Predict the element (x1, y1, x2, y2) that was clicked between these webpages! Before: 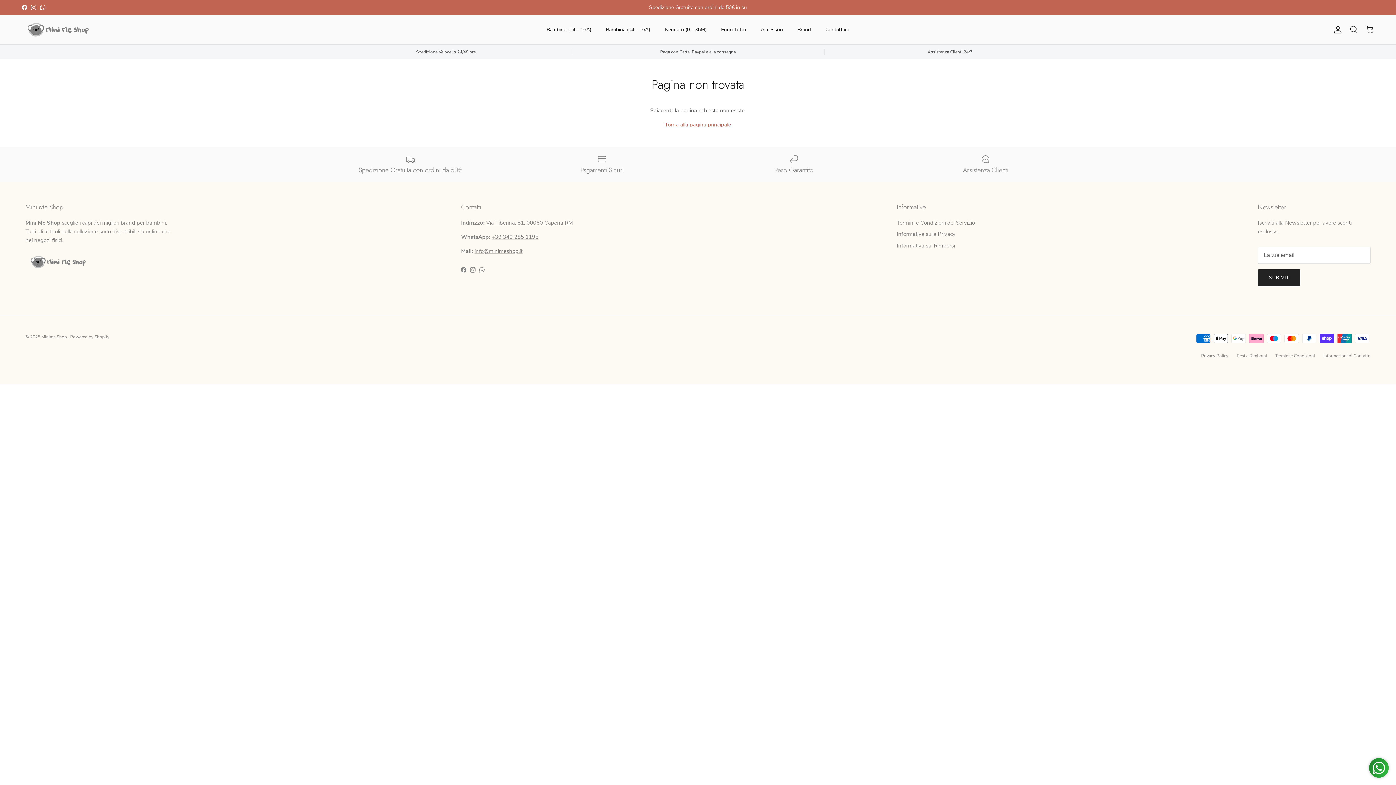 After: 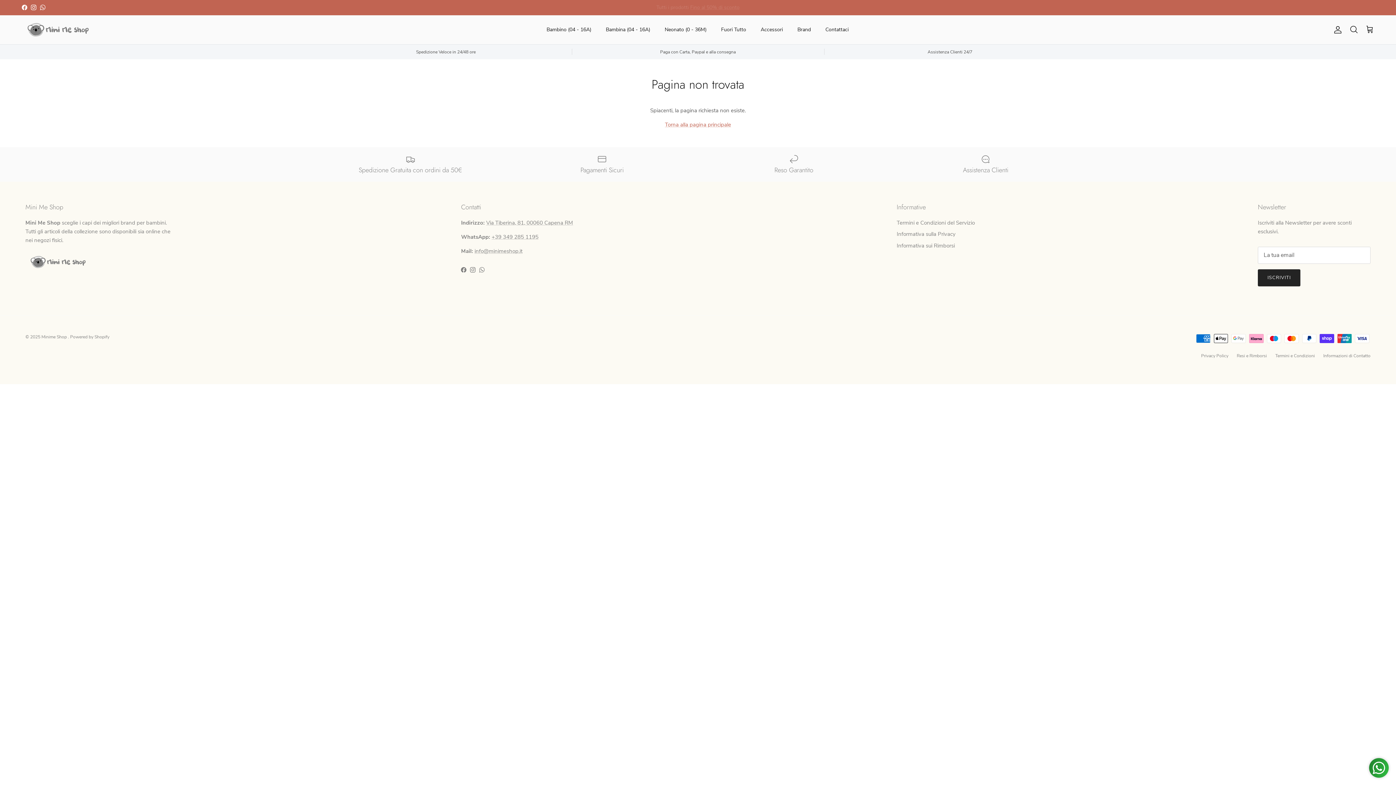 Action: bbox: (21, 4, 27, 10) label: Facebook